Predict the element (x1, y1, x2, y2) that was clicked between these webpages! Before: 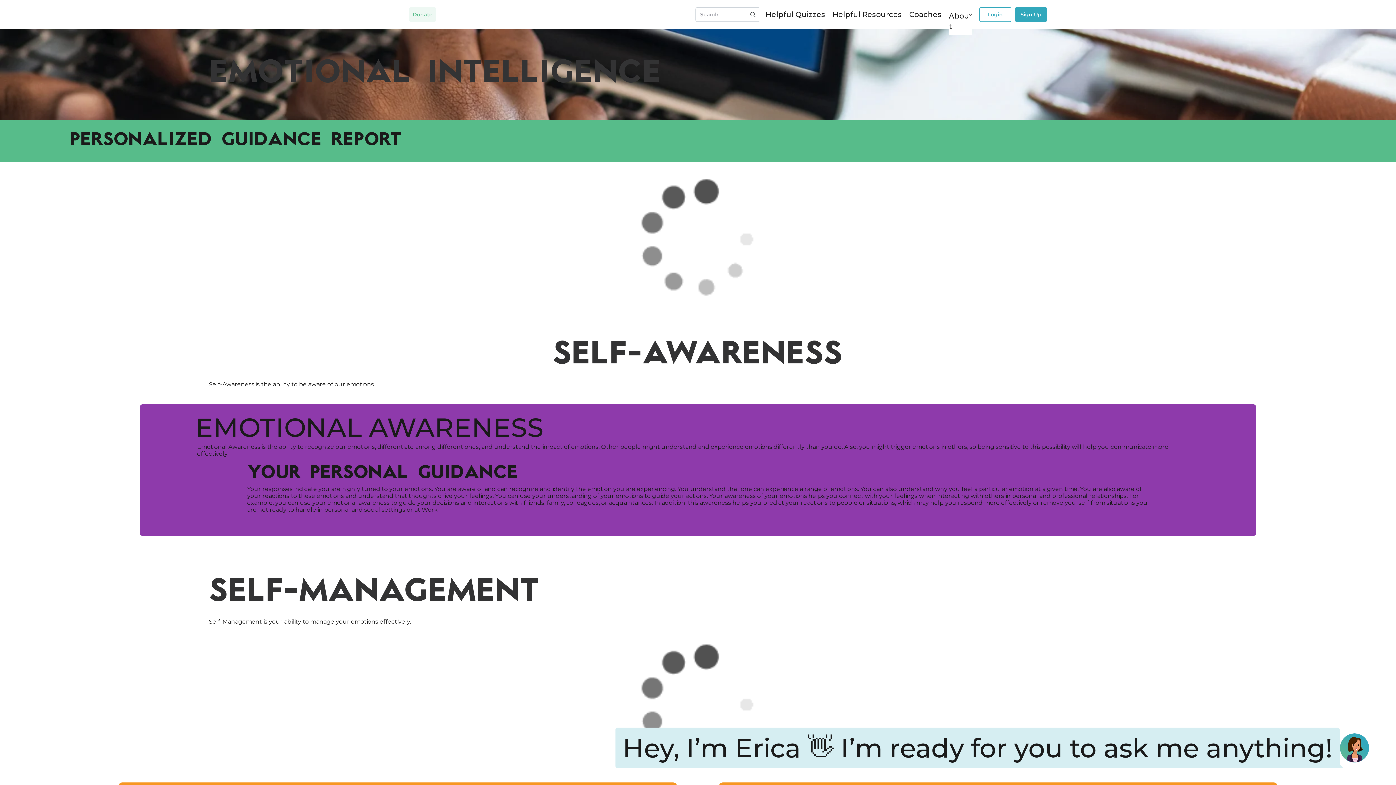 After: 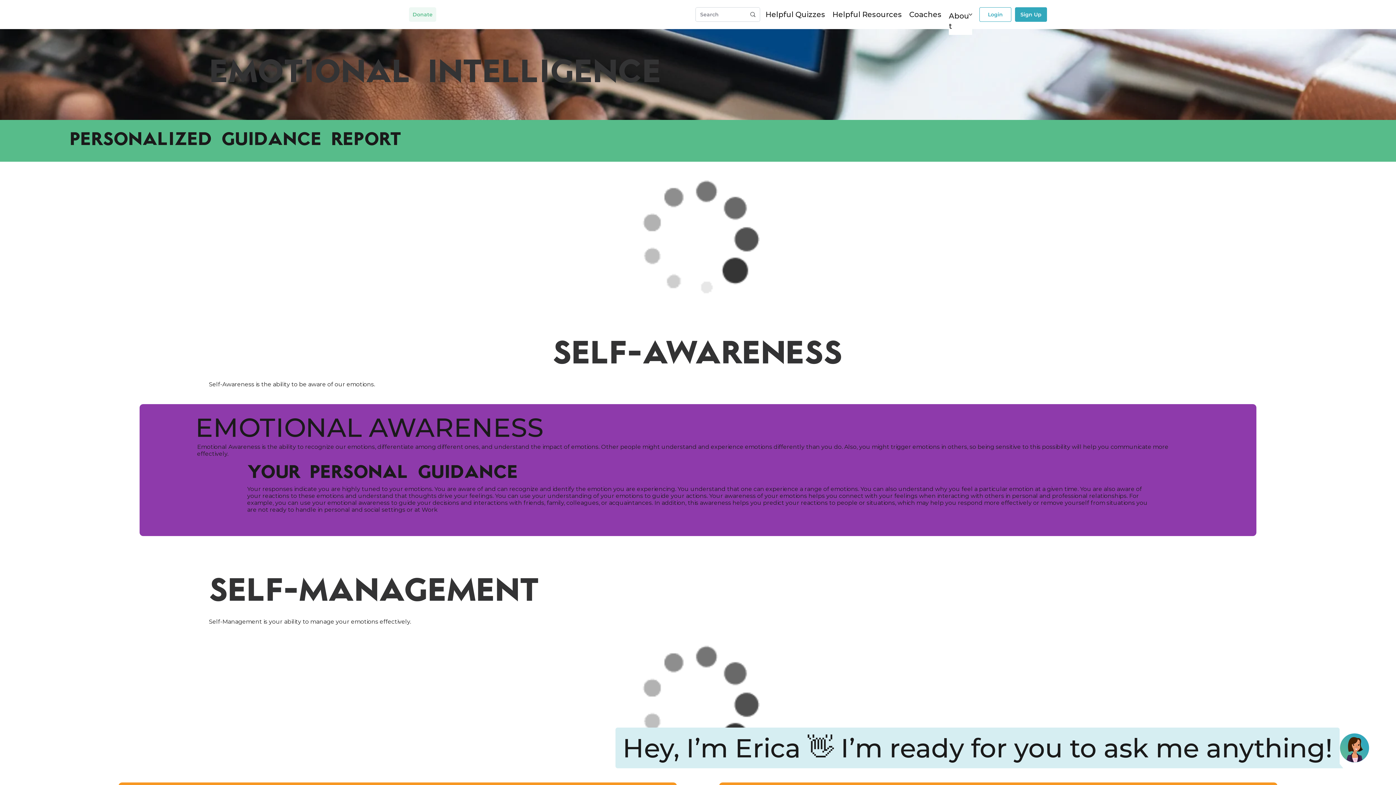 Action: bbox: (1340, 733, 1369, 762) label: askErica